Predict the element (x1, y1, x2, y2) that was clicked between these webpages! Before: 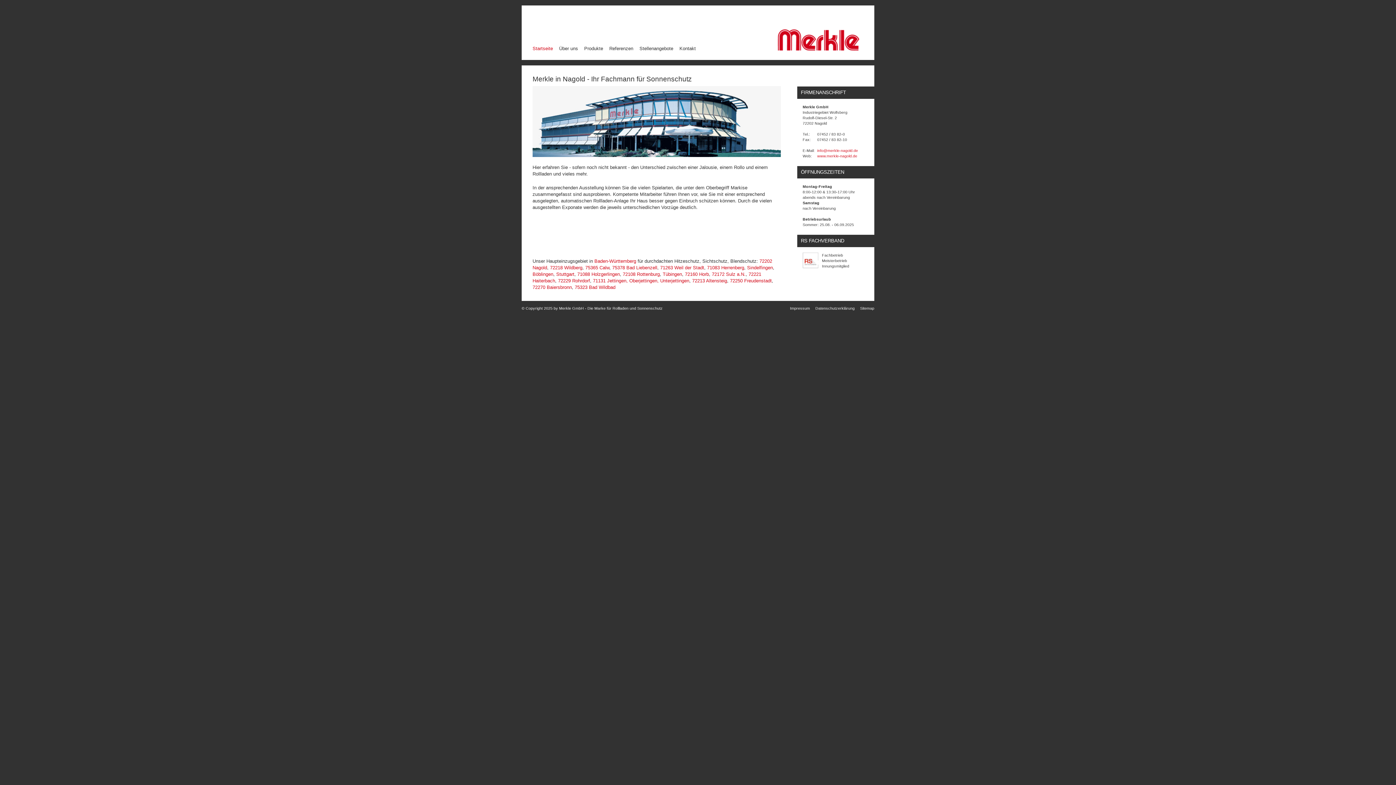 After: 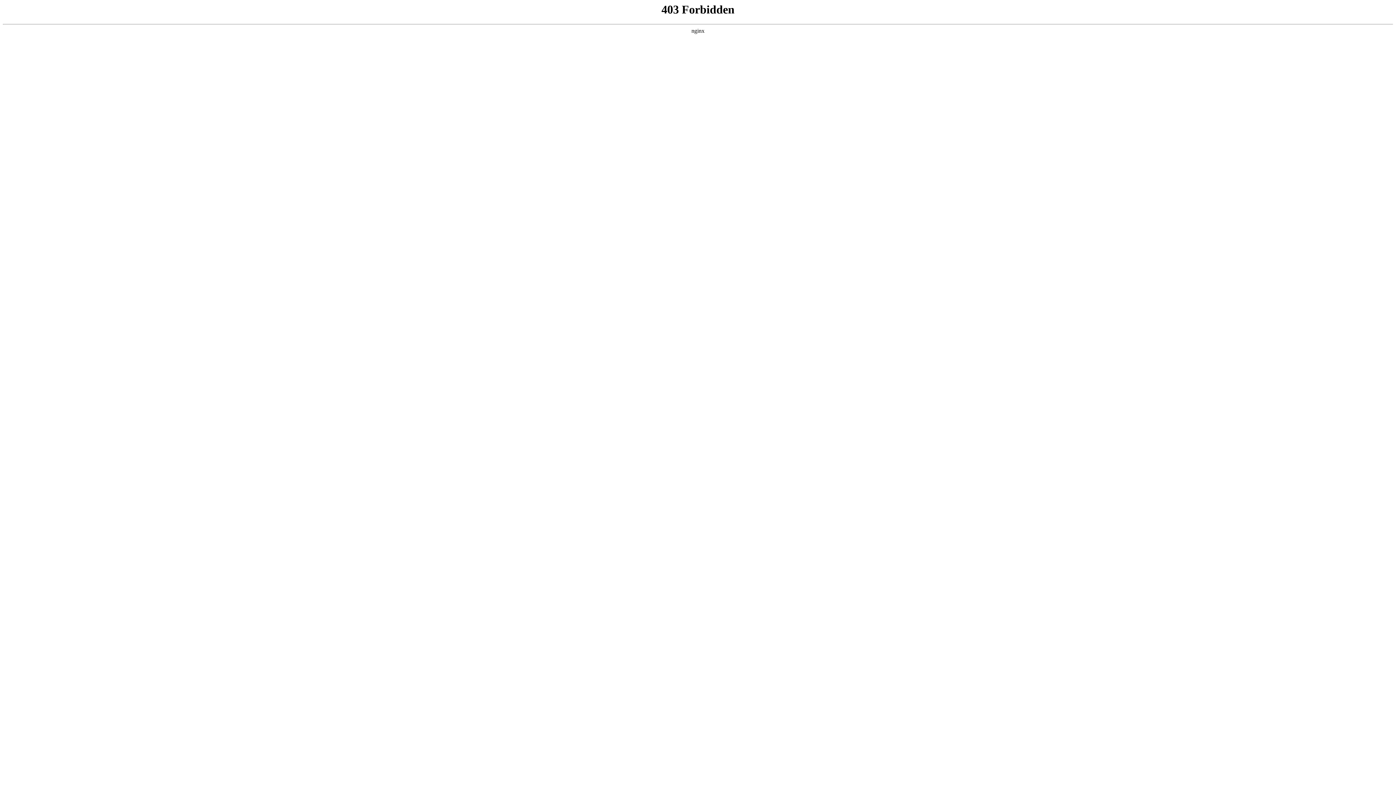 Action: label: 71131 Jettingen, Oberjettingen, Unterjettingen bbox: (593, 278, 689, 283)